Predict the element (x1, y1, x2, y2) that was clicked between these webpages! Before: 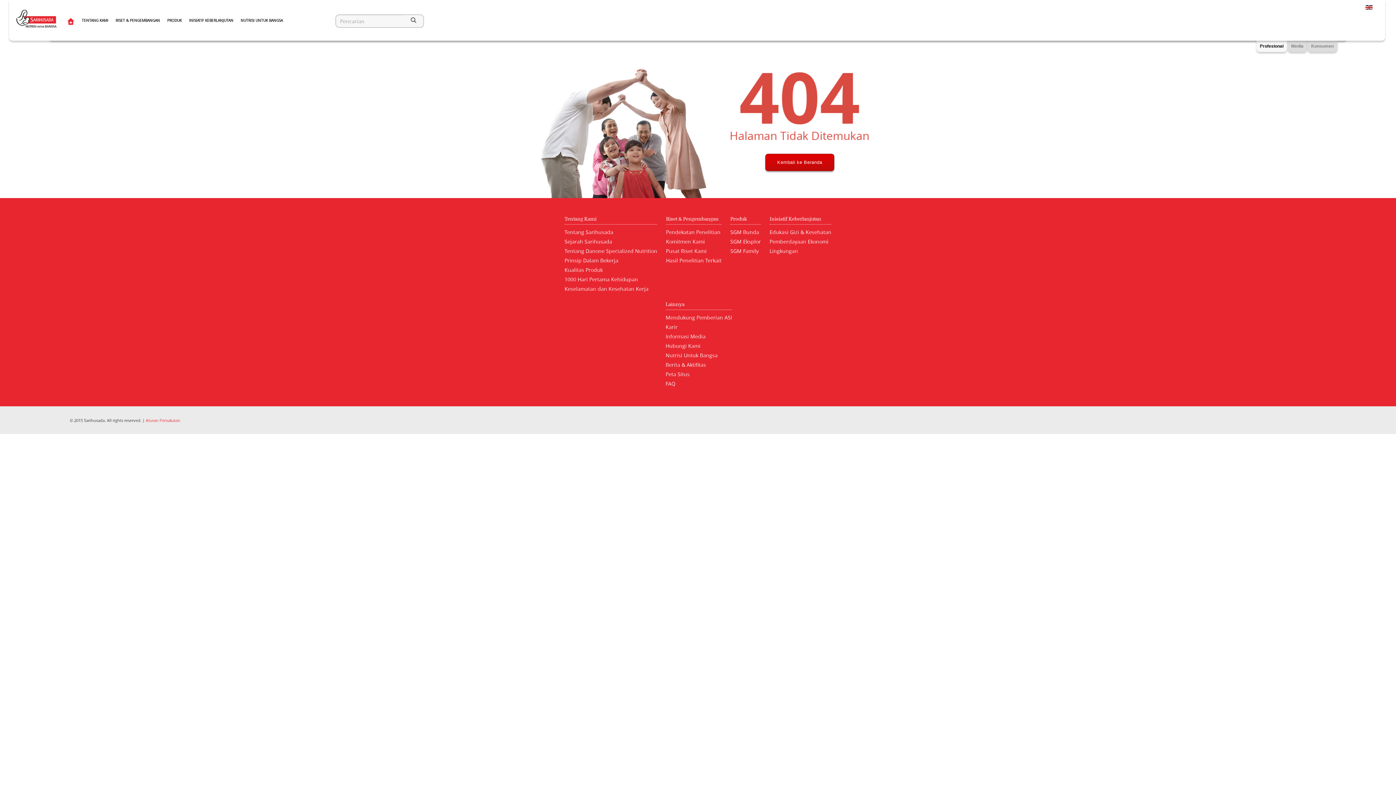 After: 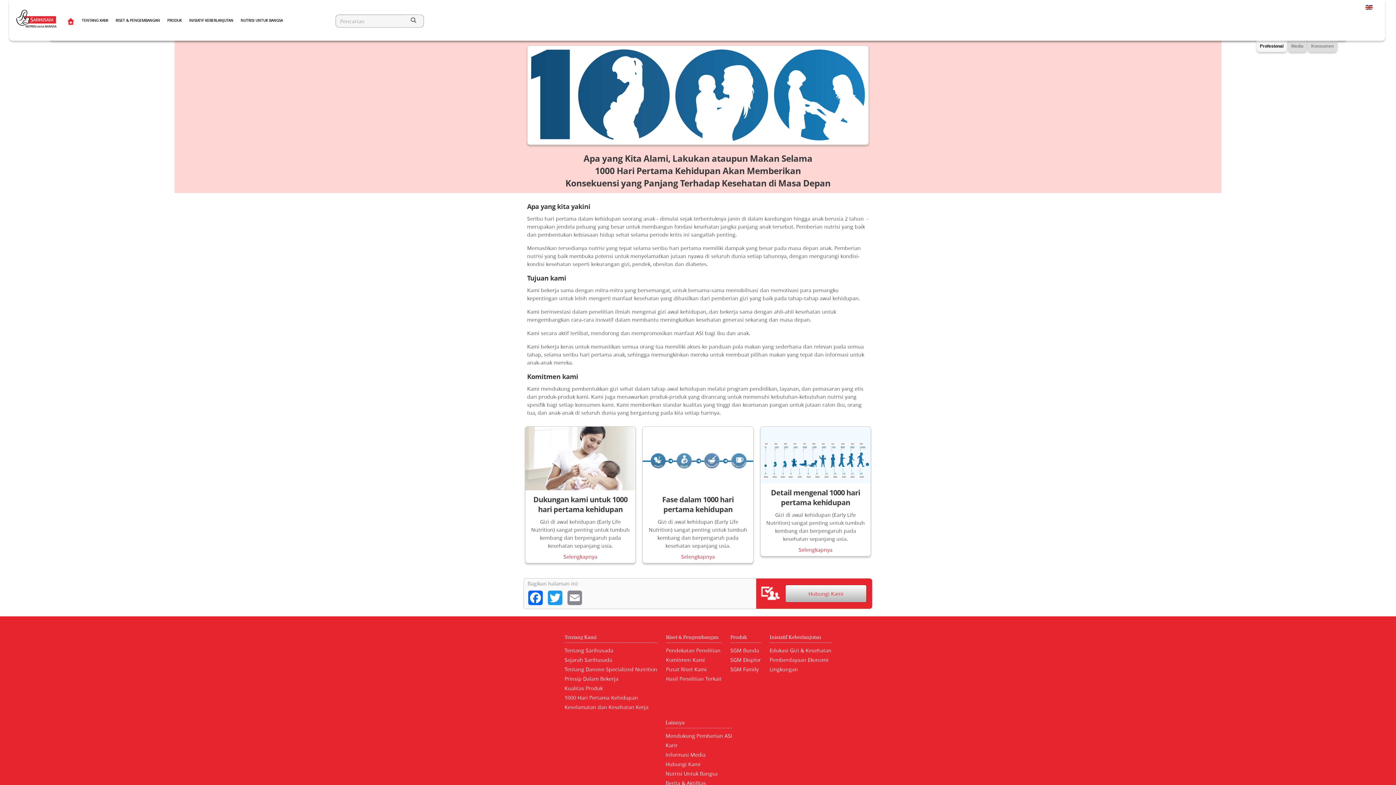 Action: bbox: (564, 275, 638, 283) label: 1000 Hari Pertama Kehidupan